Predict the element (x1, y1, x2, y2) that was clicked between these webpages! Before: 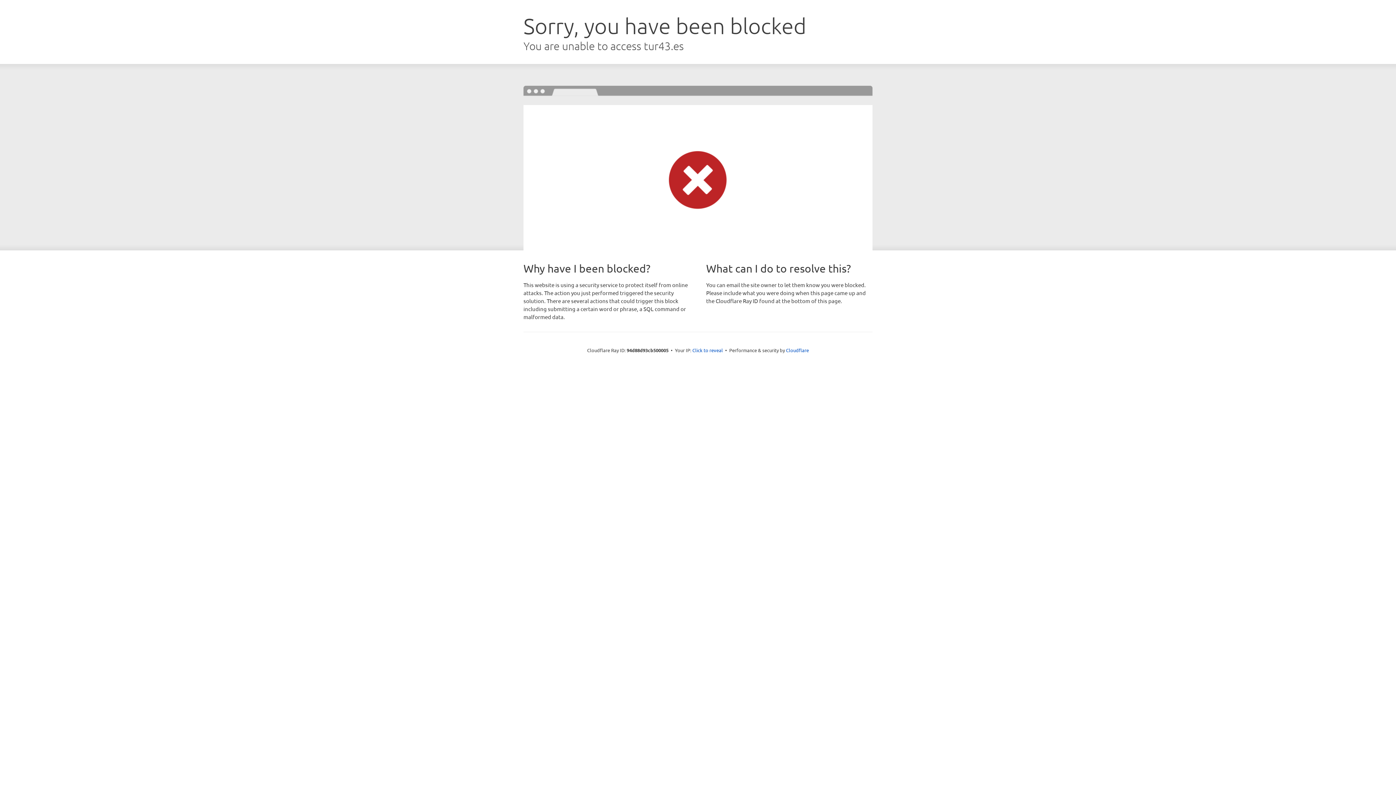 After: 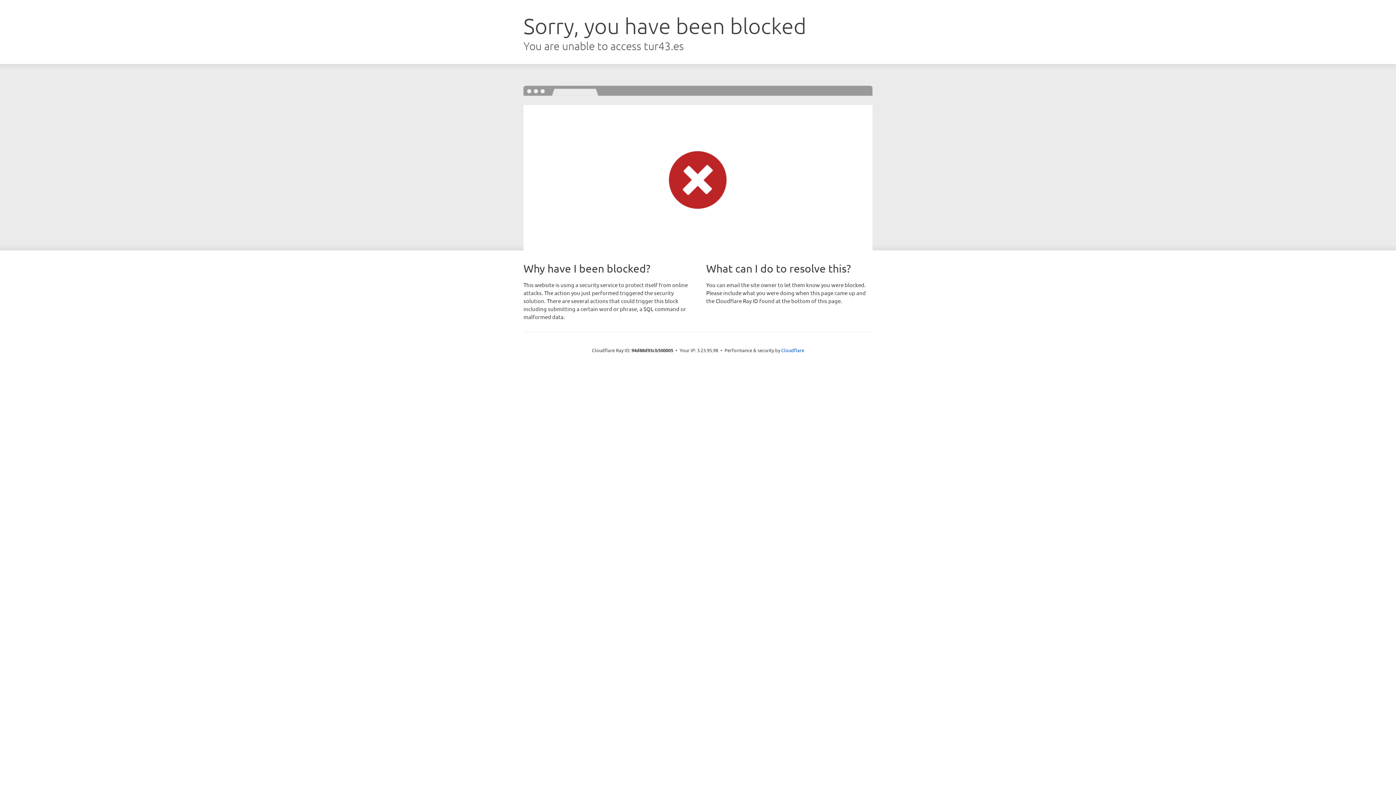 Action: label: Click to reveal bbox: (692, 346, 723, 353)